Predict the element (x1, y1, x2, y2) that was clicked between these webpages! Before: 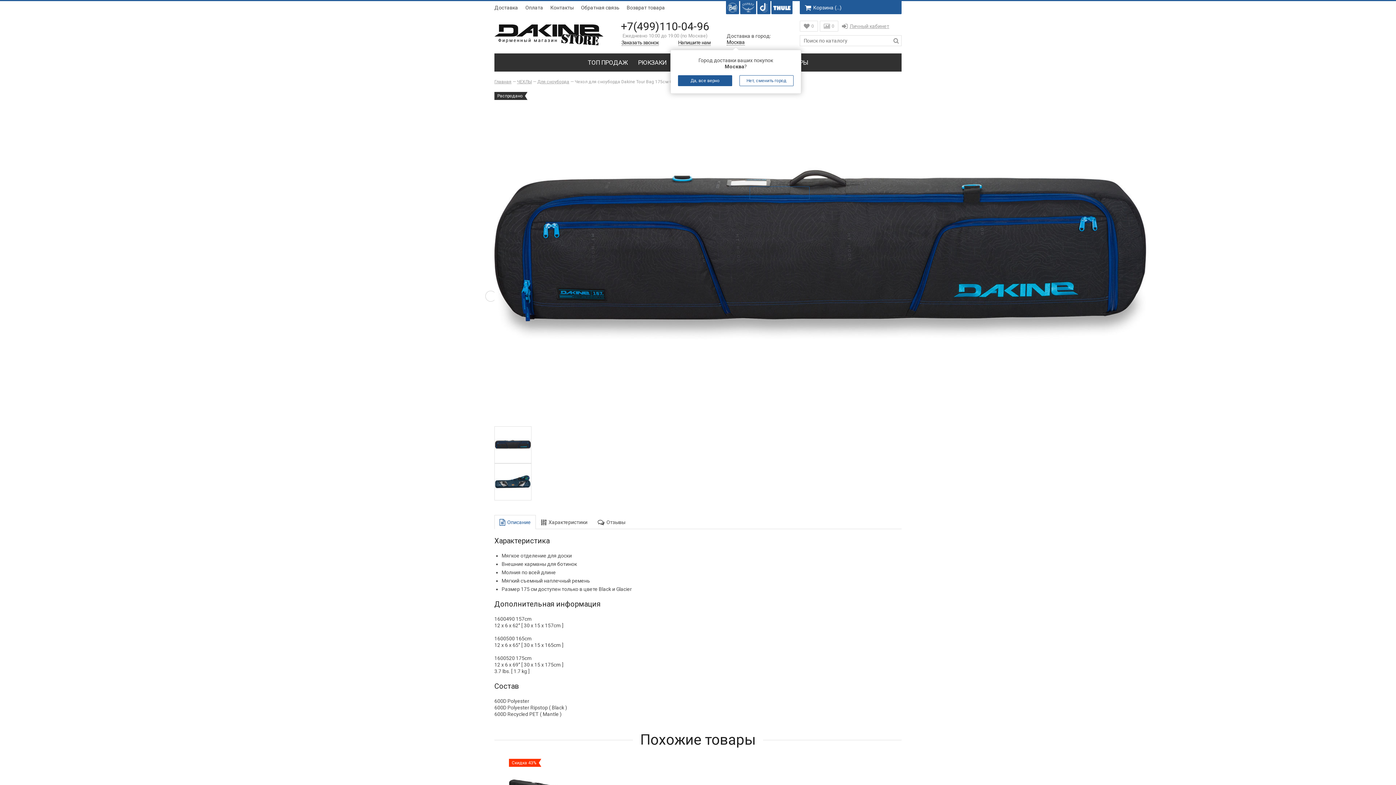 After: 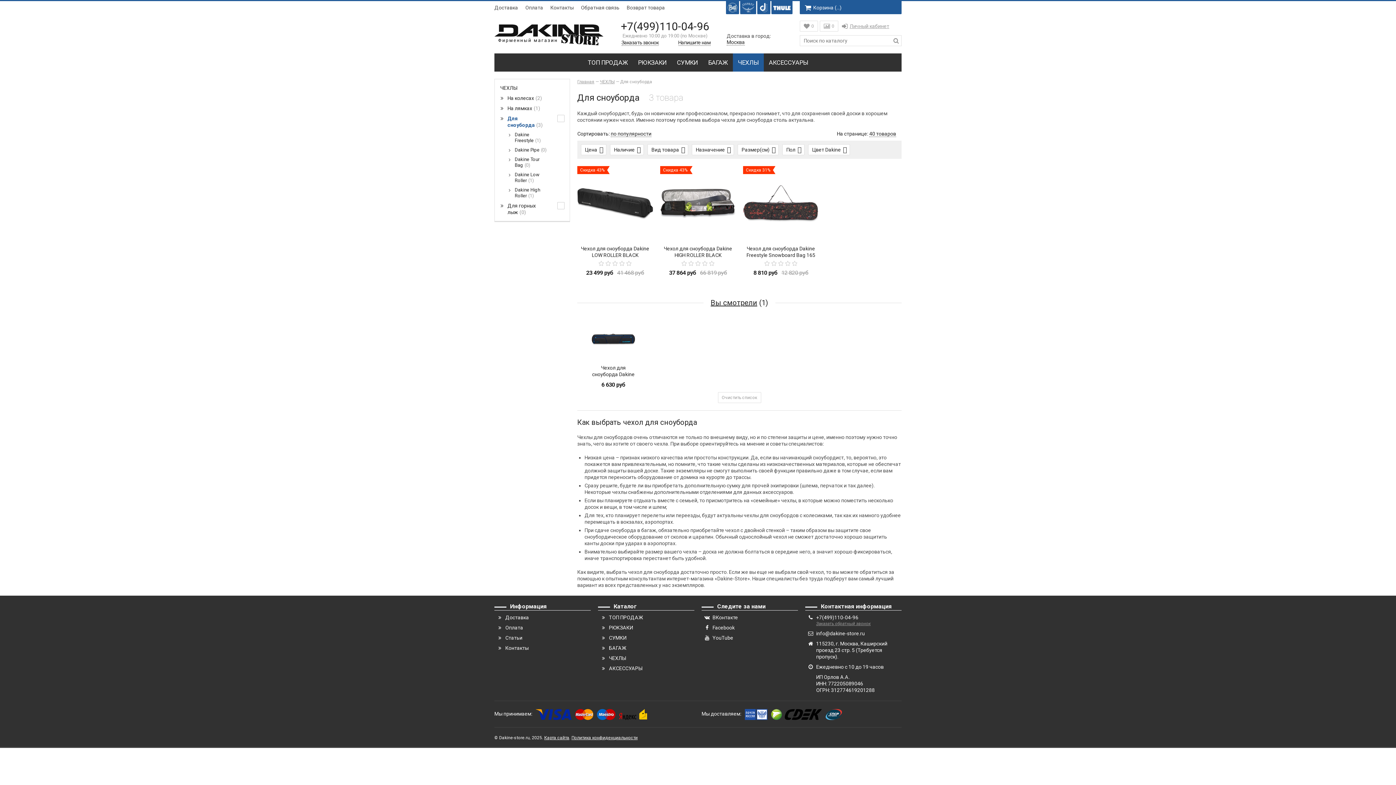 Action: label: Для сноуборда bbox: (537, 79, 569, 84)